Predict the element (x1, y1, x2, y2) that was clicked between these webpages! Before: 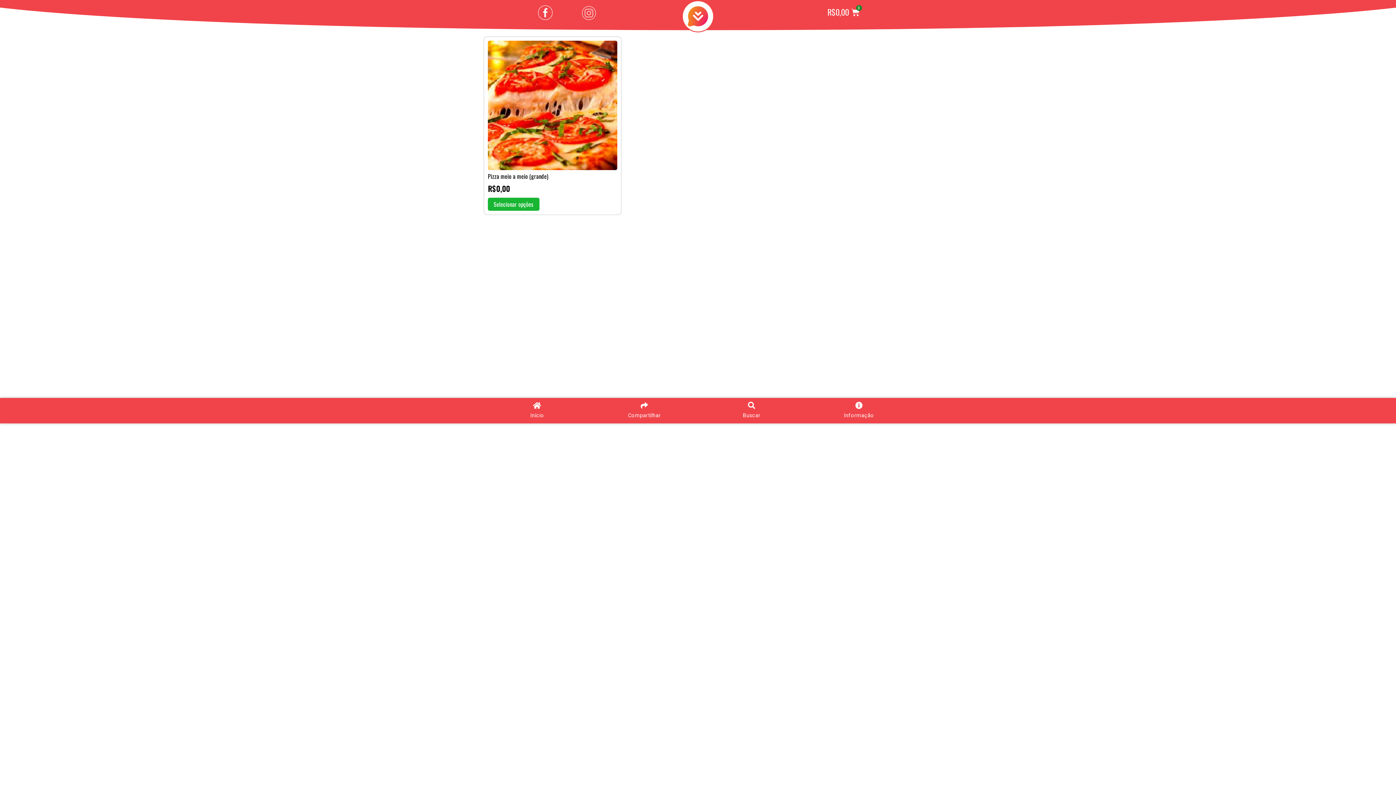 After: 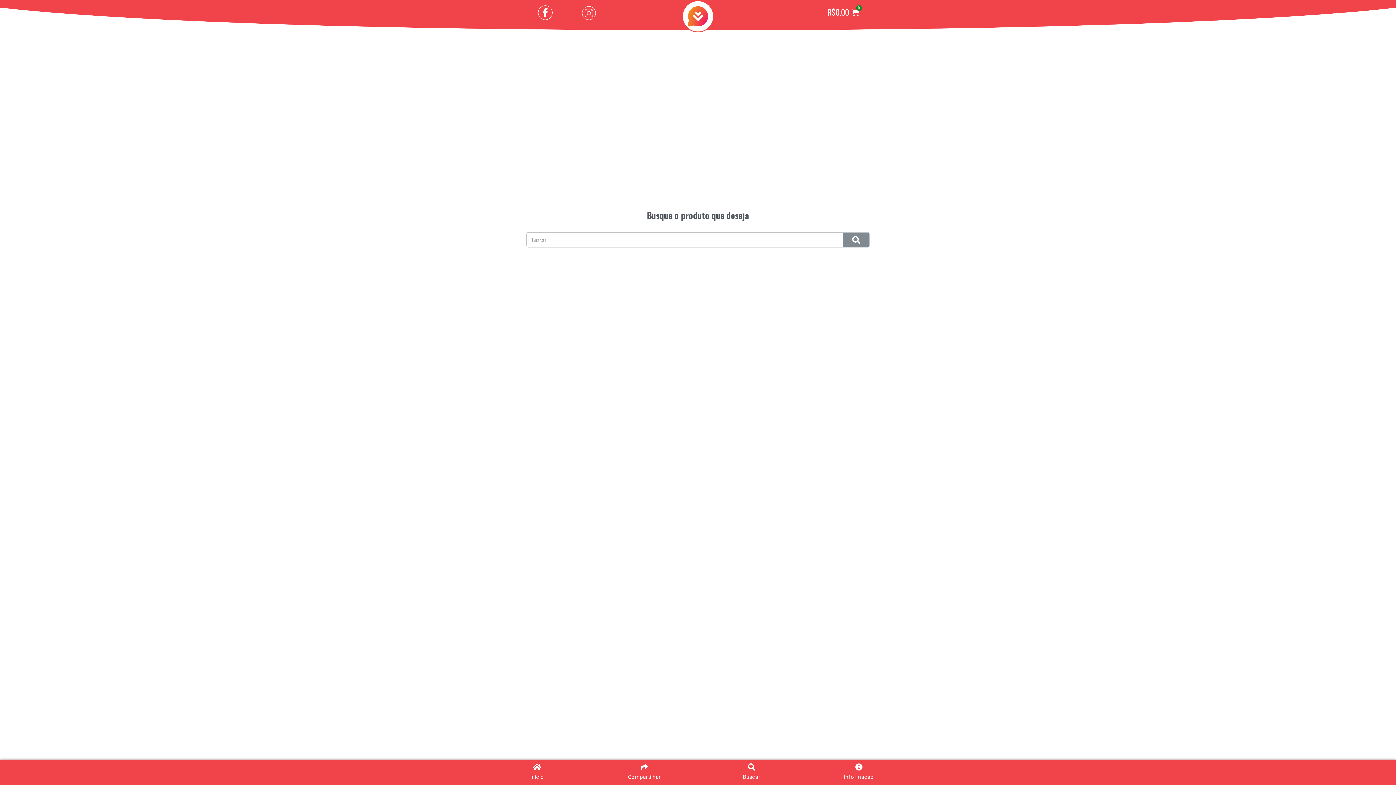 Action: bbox: (743, 412, 760, 418) label: Buscar